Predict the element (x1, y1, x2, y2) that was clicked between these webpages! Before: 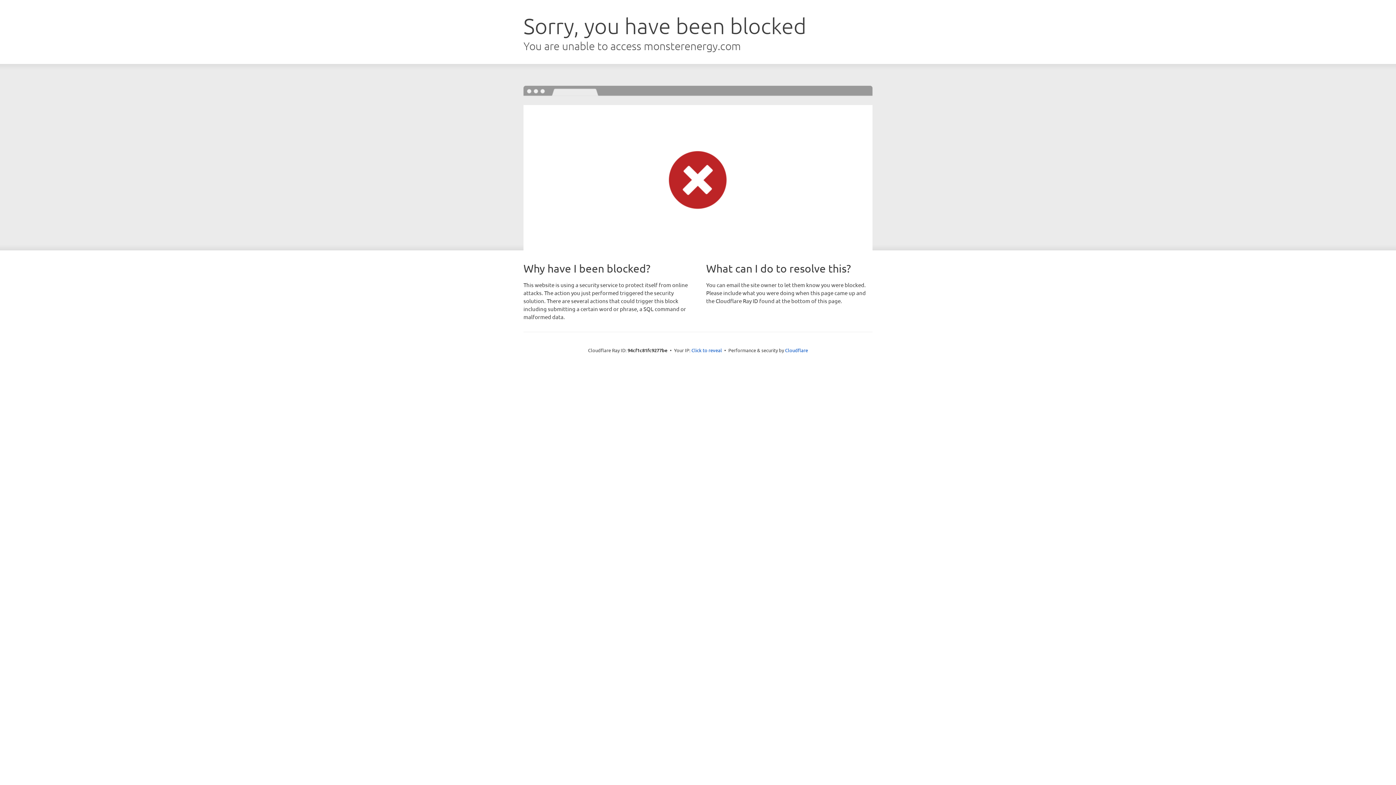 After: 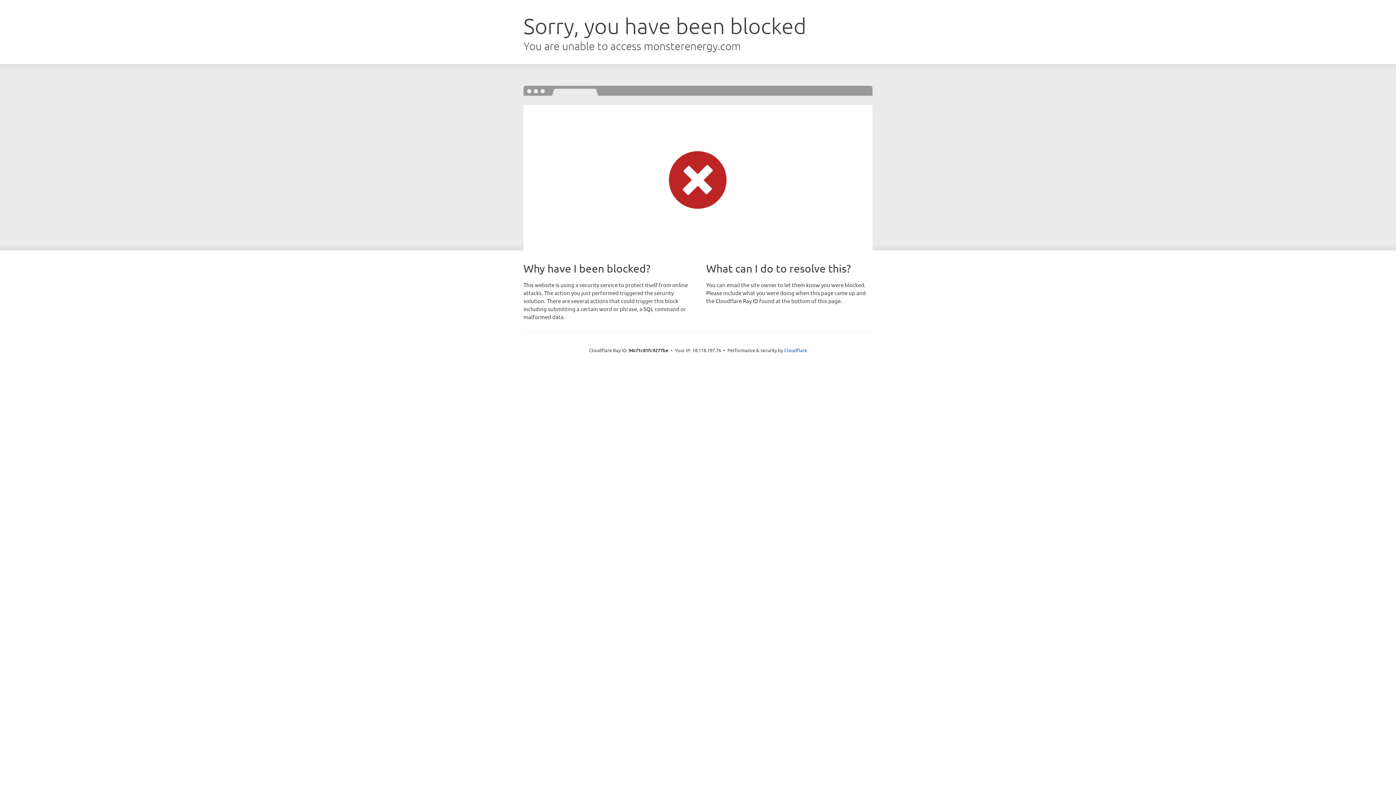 Action: bbox: (691, 346, 722, 353) label: Click to reveal